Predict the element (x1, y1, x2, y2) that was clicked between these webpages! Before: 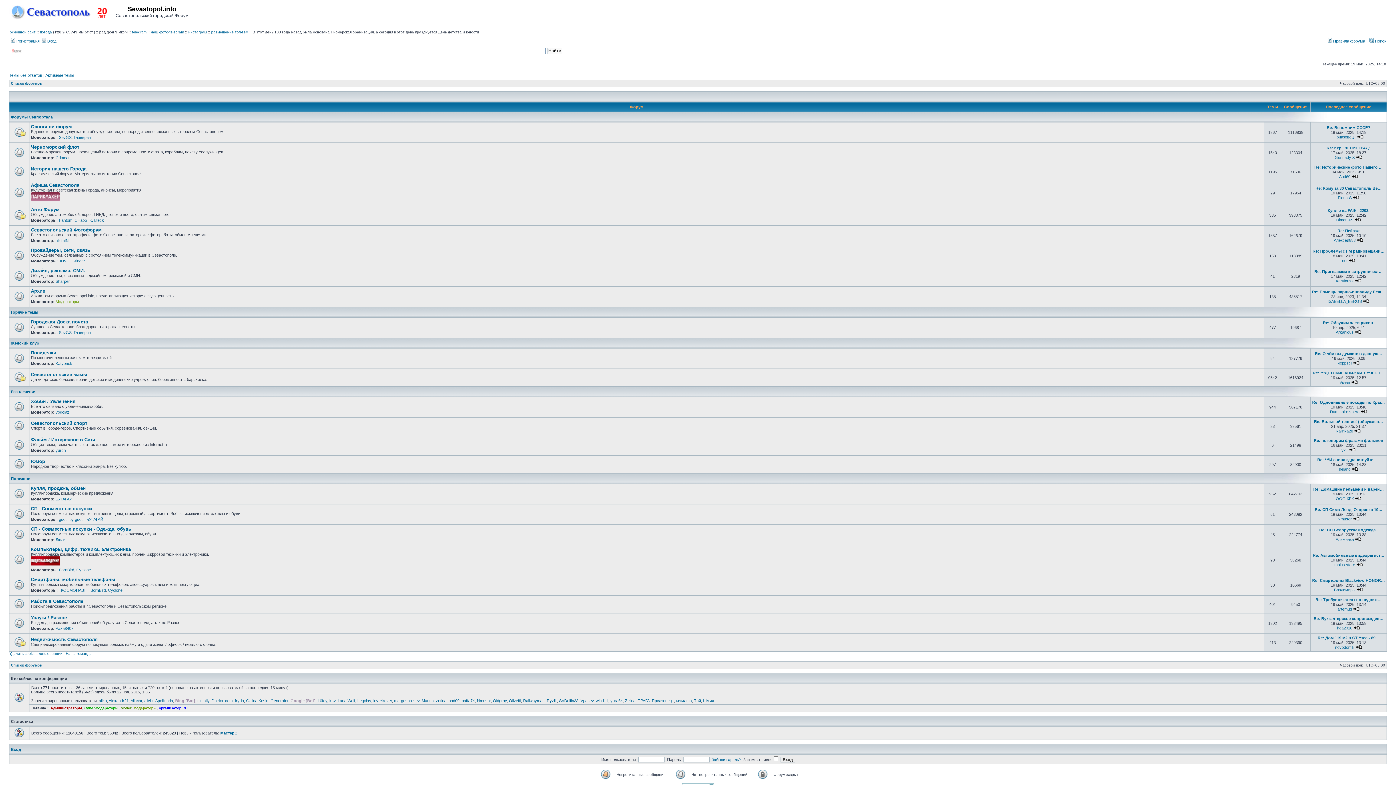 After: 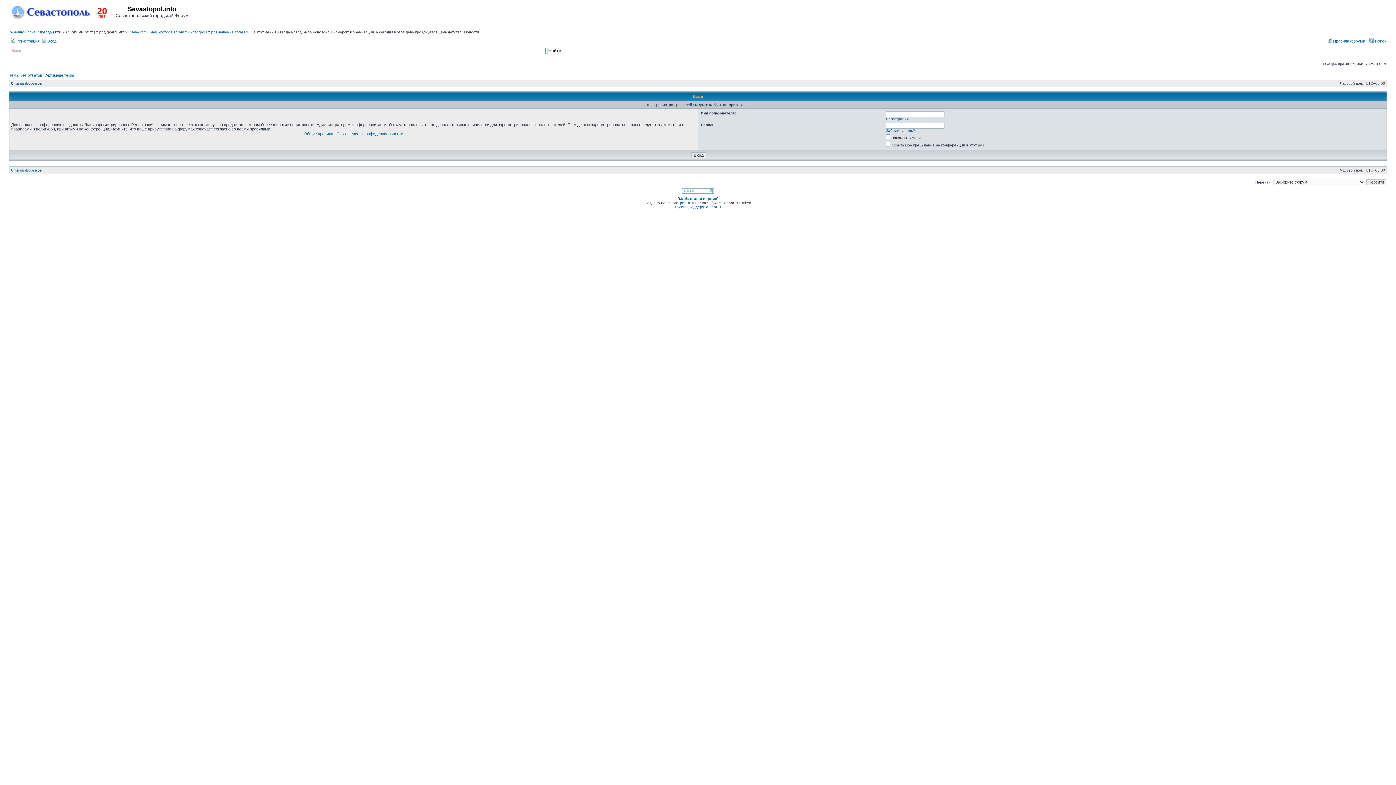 Action: label: SevGS bbox: (58, 330, 71, 334)